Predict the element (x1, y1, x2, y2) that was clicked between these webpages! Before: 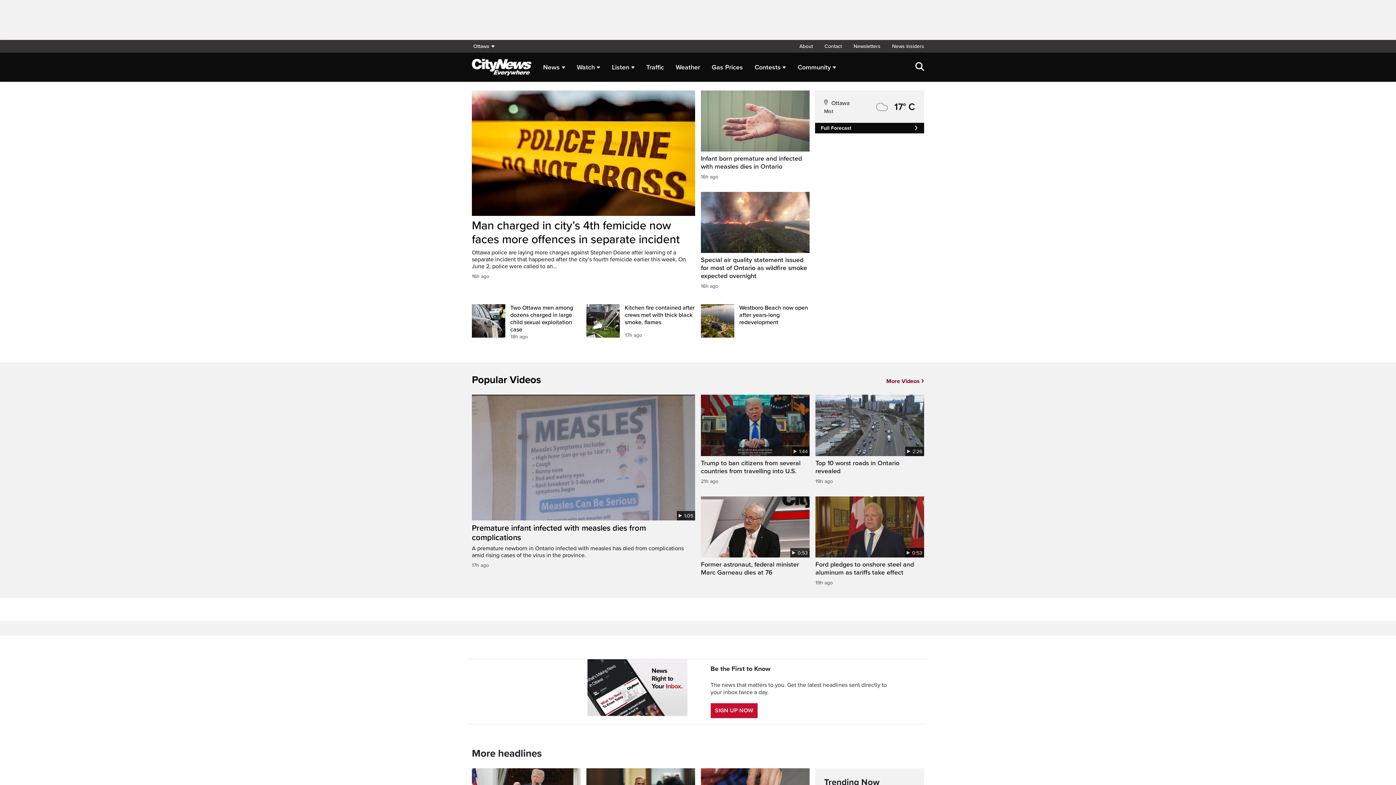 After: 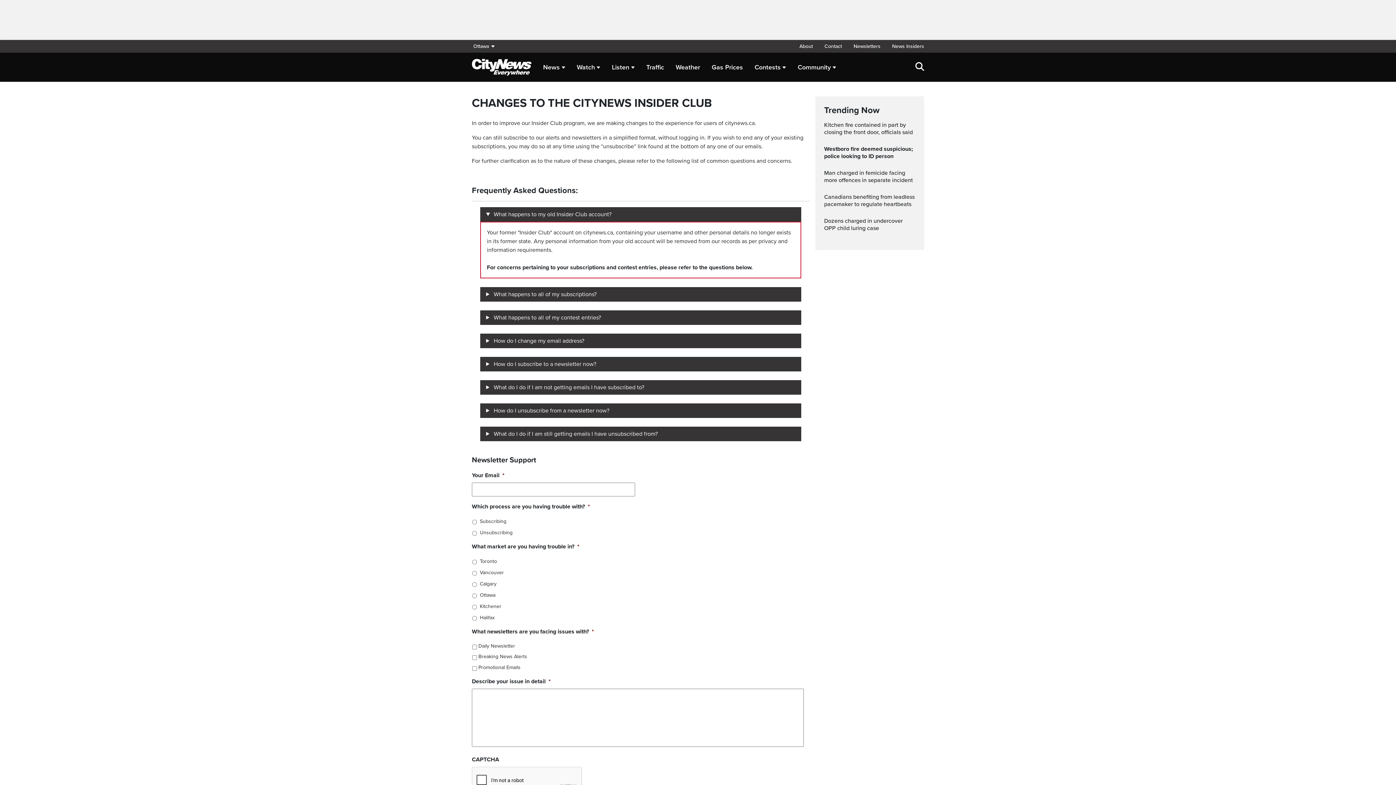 Action: label: News Insiders bbox: (886, 40, 924, 52)